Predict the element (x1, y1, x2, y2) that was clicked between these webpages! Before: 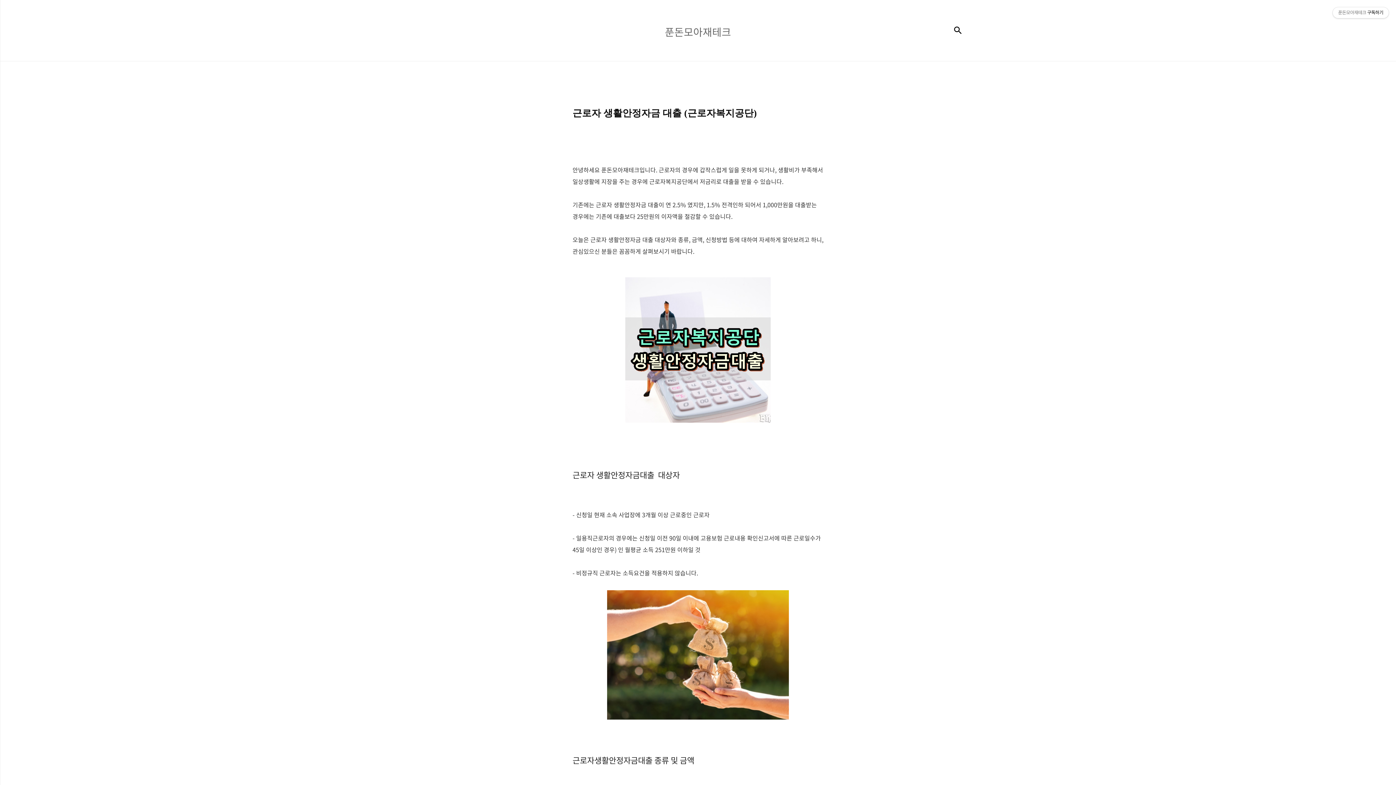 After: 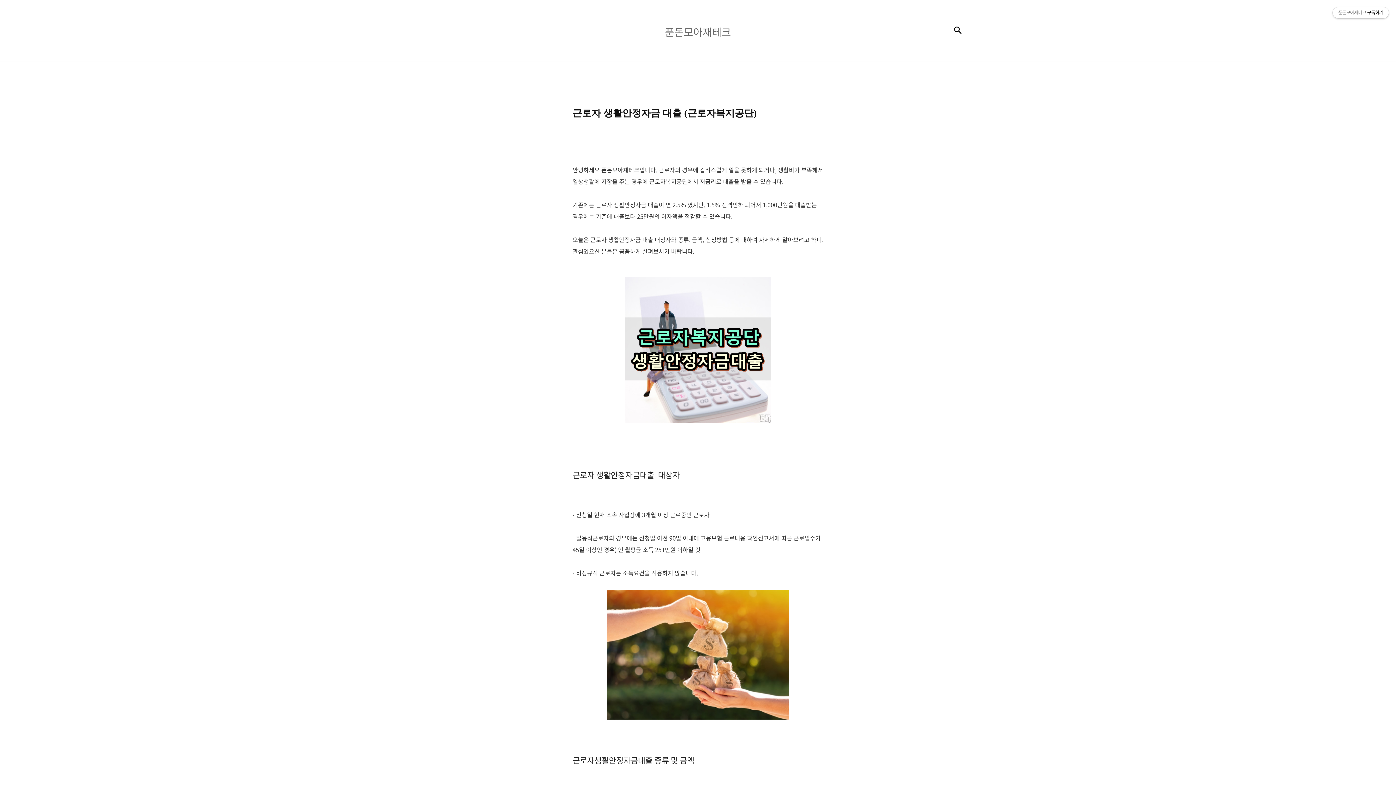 Action: label: 푼돈모아재테크구독하기 bbox: (1333, 7, 1389, 18)